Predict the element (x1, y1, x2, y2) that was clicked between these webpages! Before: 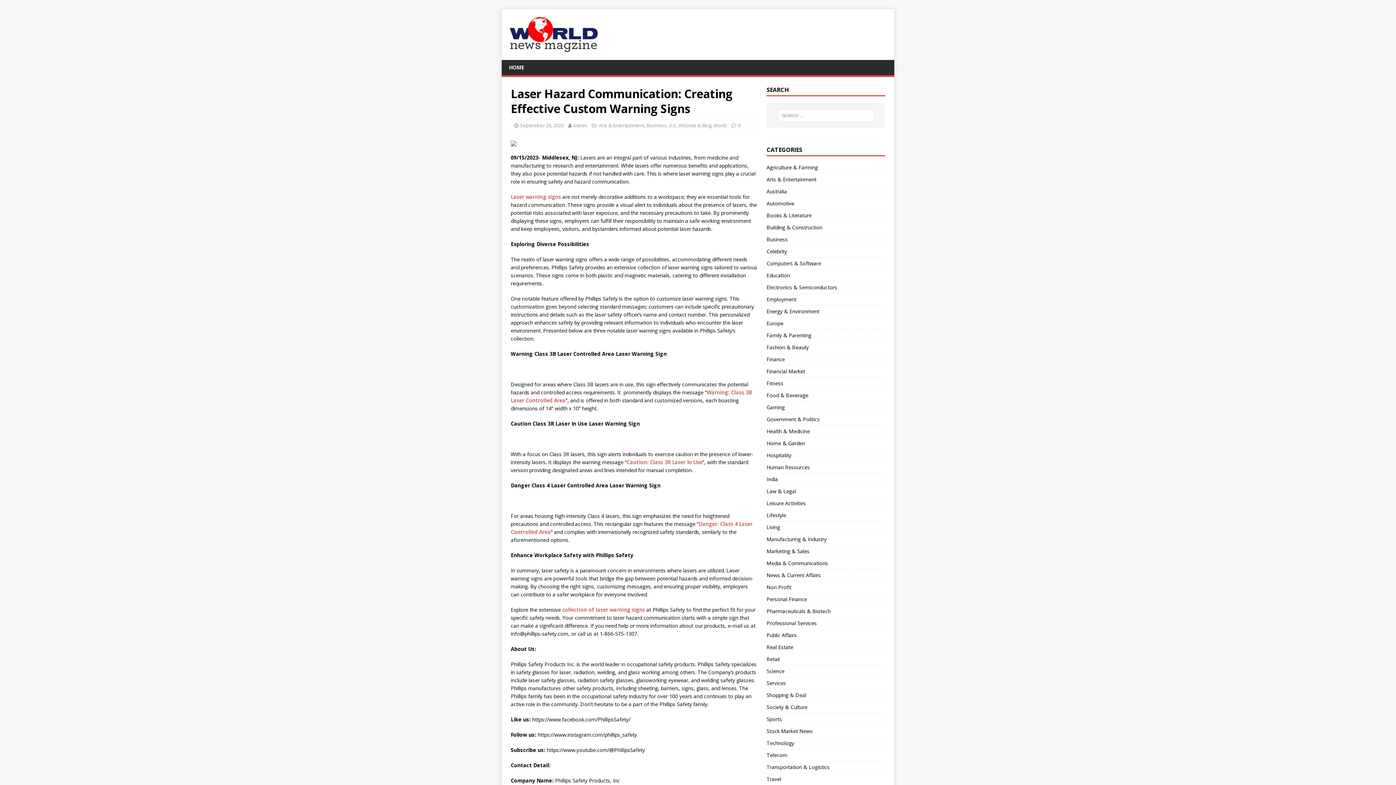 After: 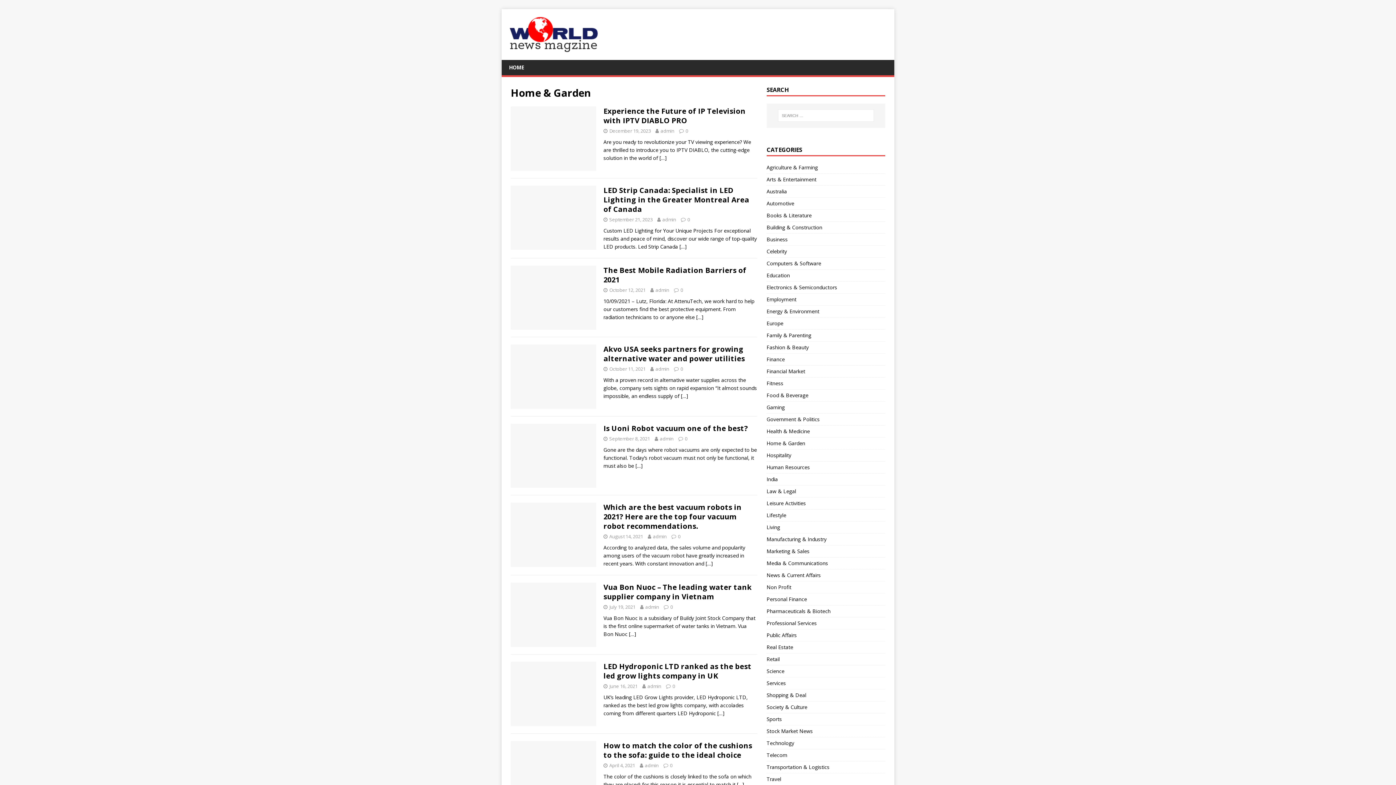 Action: label: Home & Garden bbox: (766, 437, 885, 449)